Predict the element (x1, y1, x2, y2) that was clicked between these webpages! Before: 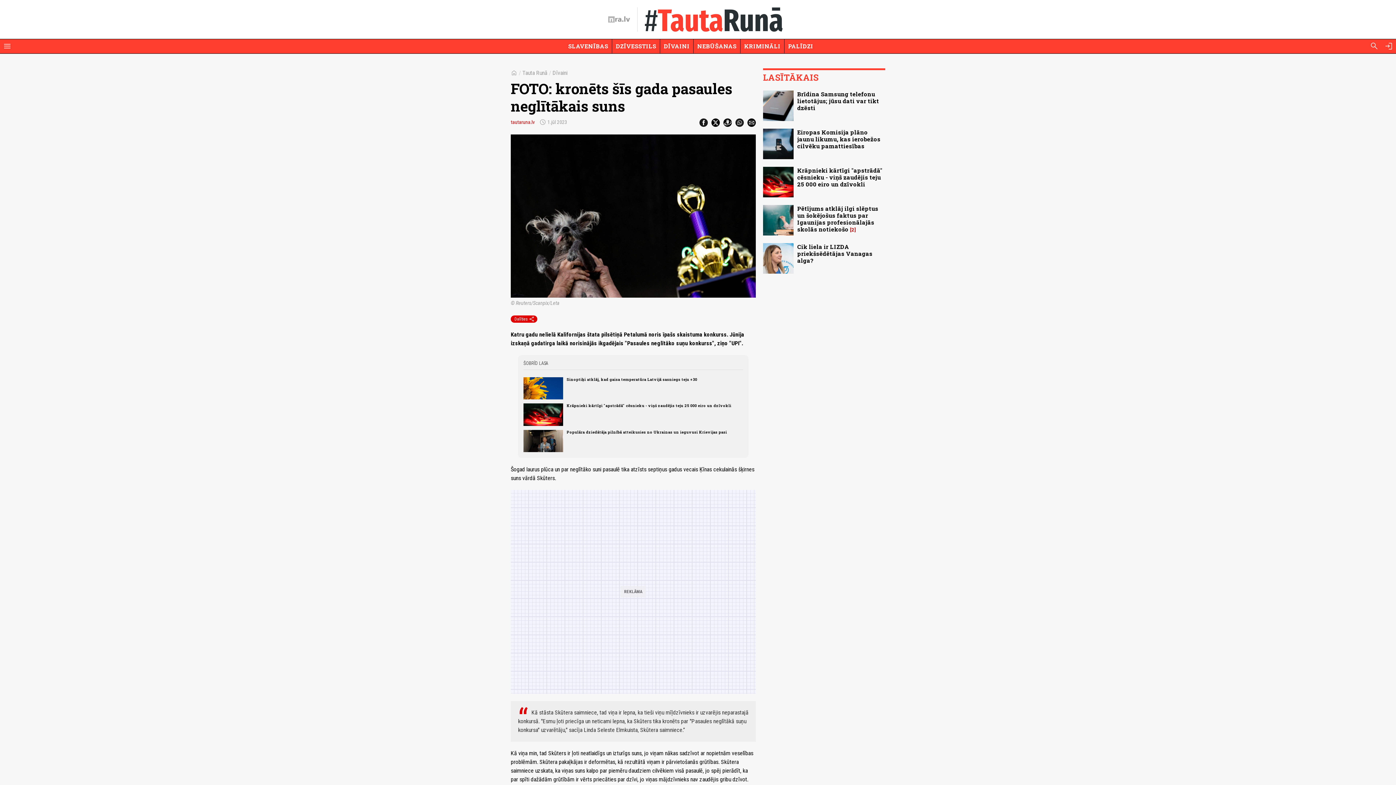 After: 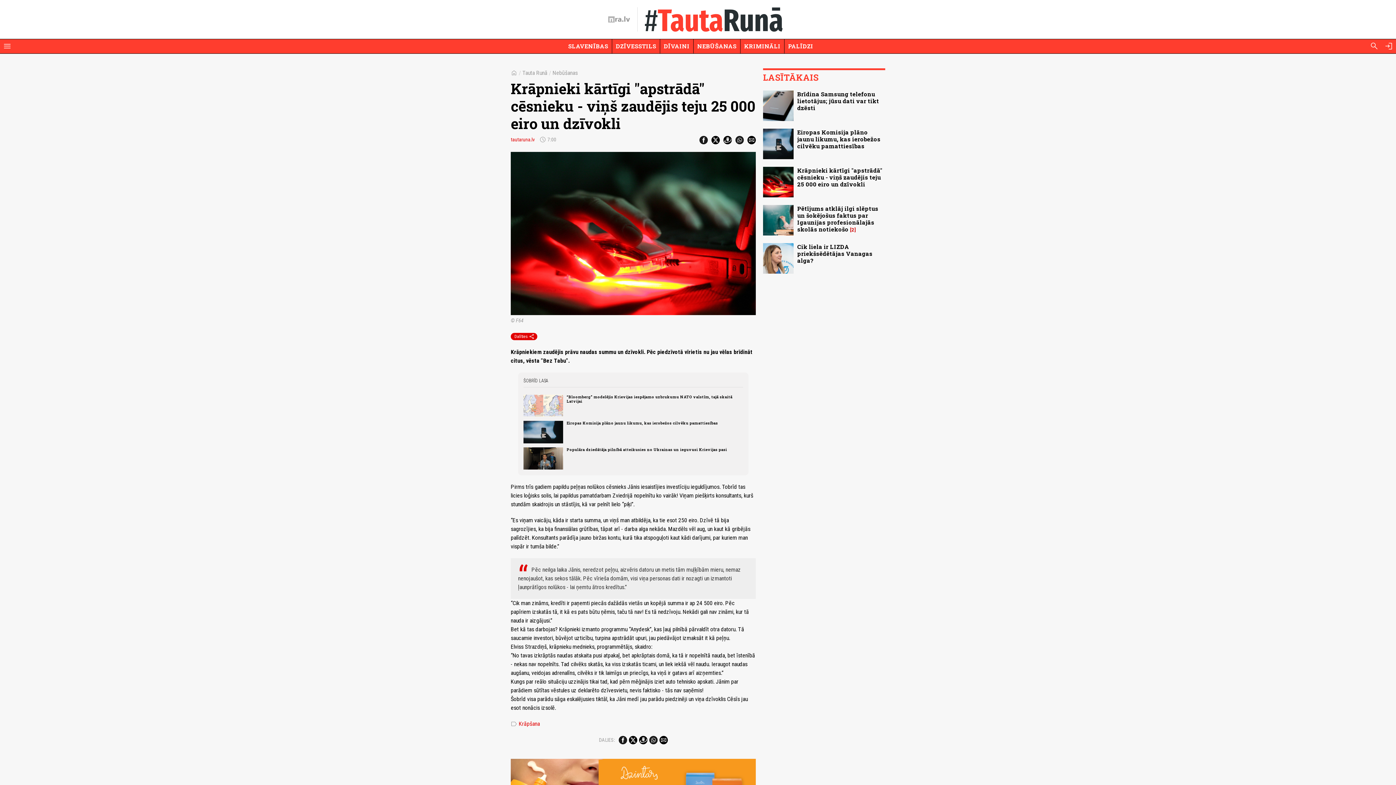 Action: bbox: (523, 403, 563, 426)